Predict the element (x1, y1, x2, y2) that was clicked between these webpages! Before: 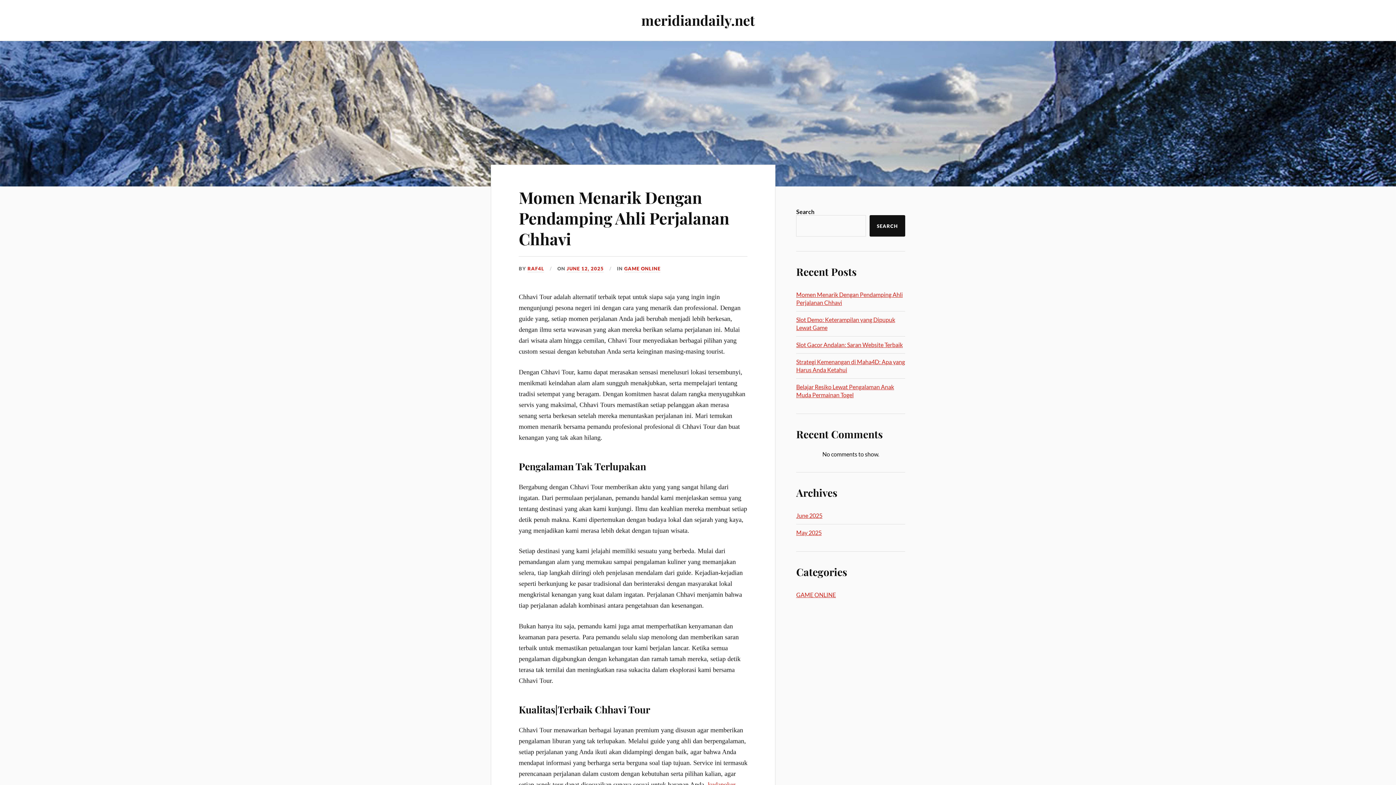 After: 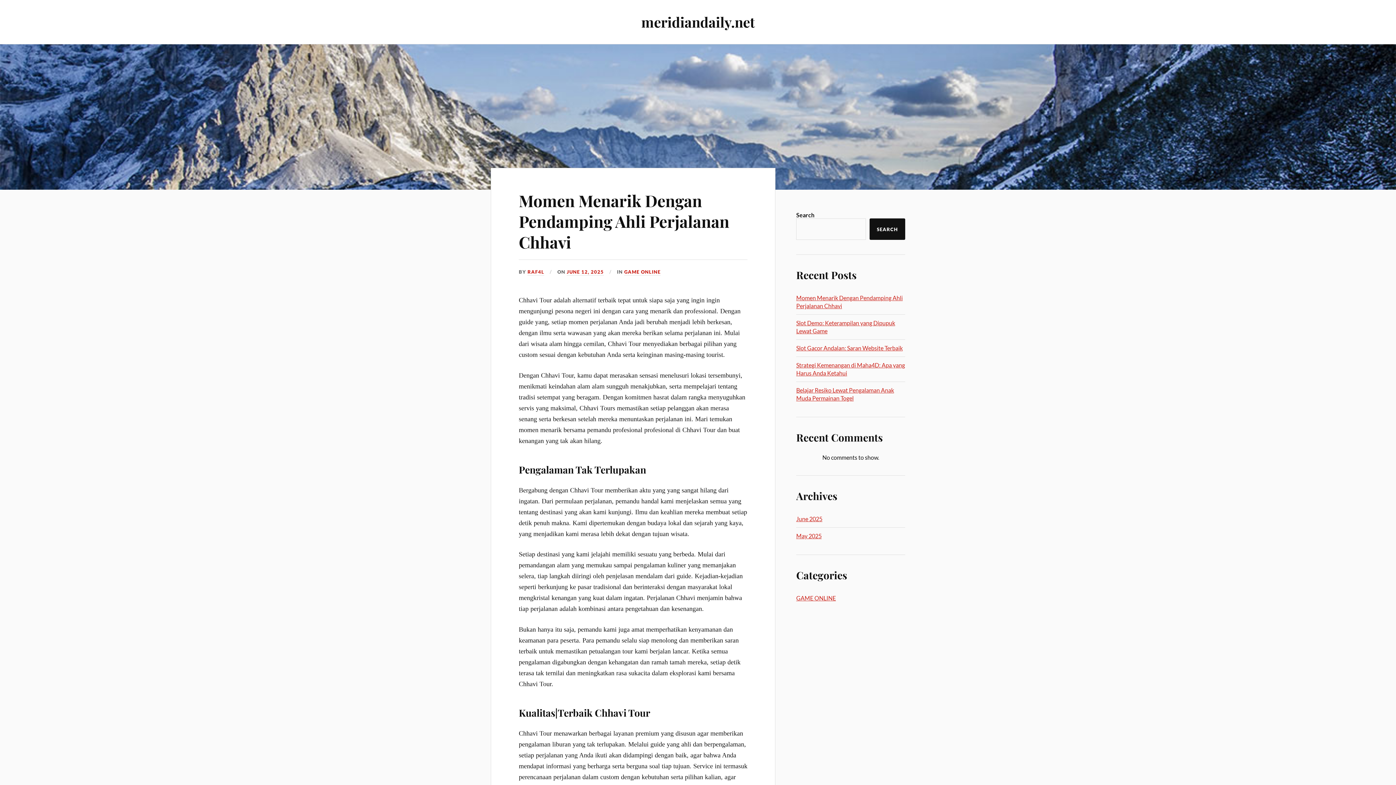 Action: bbox: (518, 186, 729, 249) label: Momen Menarik Dengan Pendamping Ahli Perjalanan Chhavi